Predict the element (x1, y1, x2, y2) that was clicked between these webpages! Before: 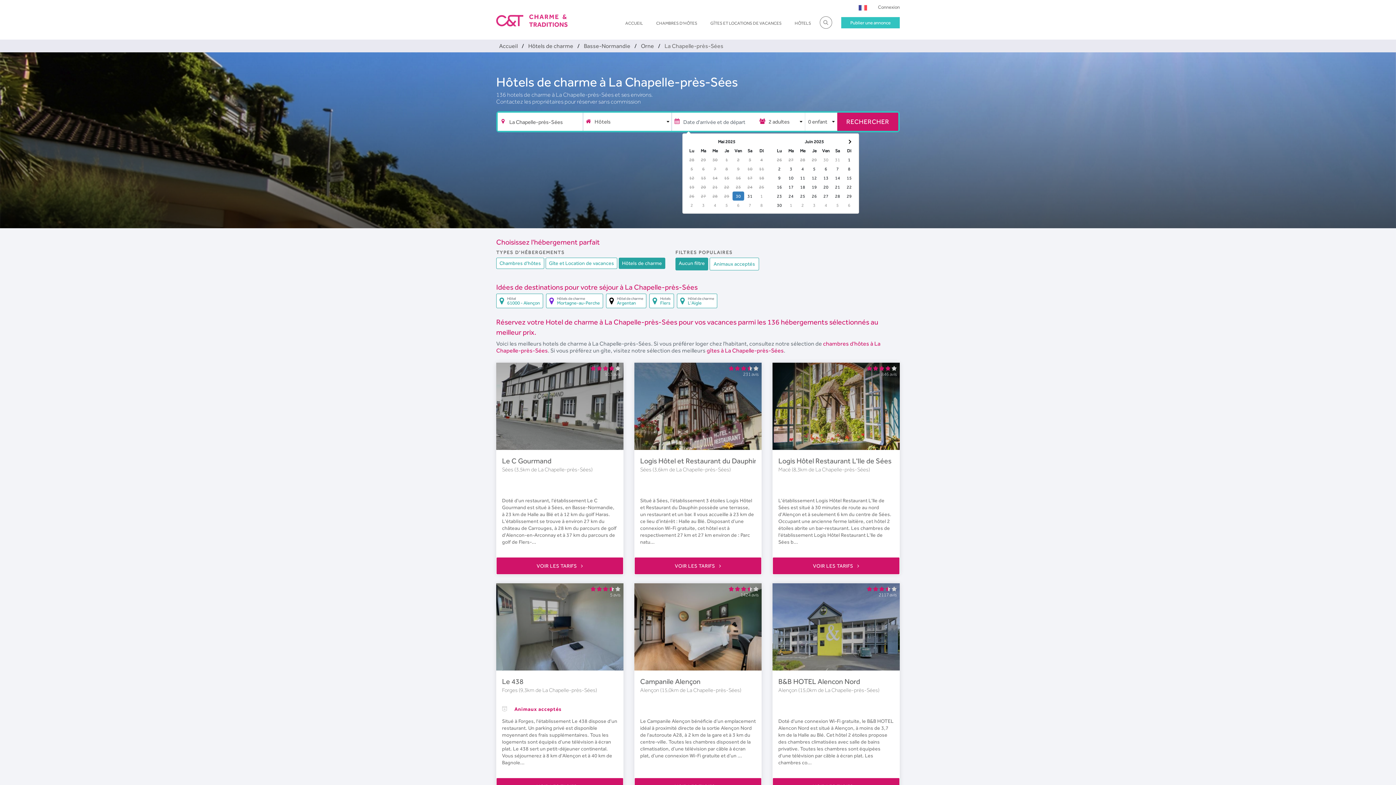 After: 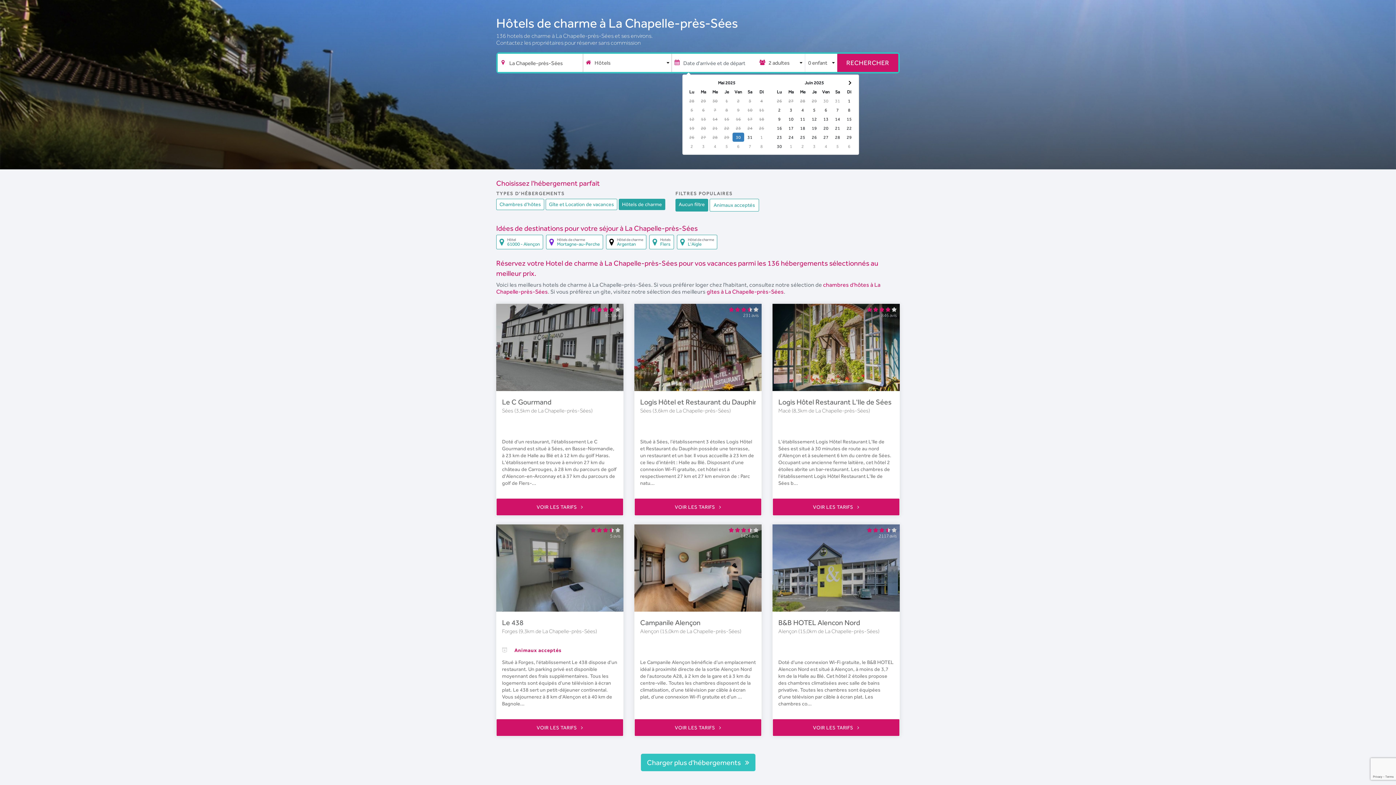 Action: label: VOIR LES TARIFS  bbox: (496, 557, 623, 574)